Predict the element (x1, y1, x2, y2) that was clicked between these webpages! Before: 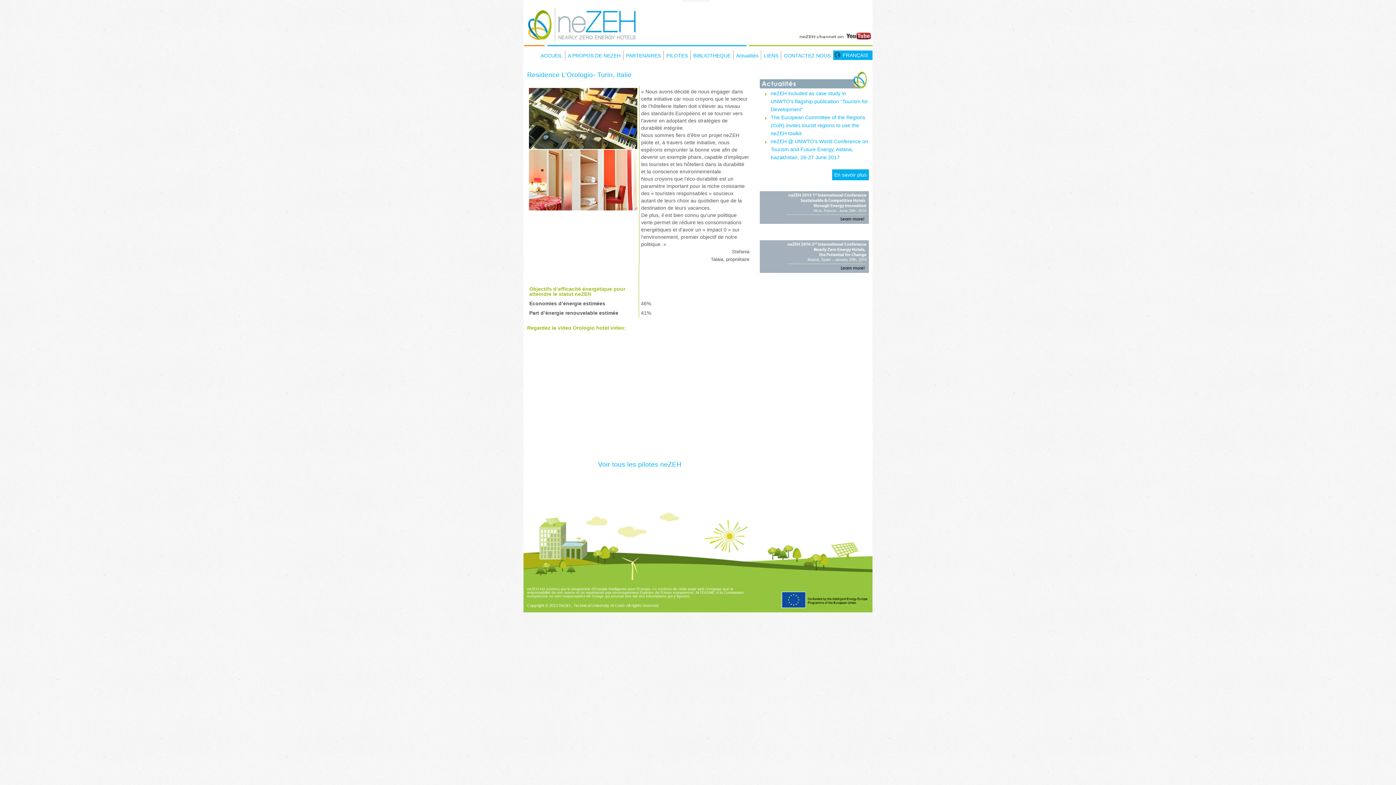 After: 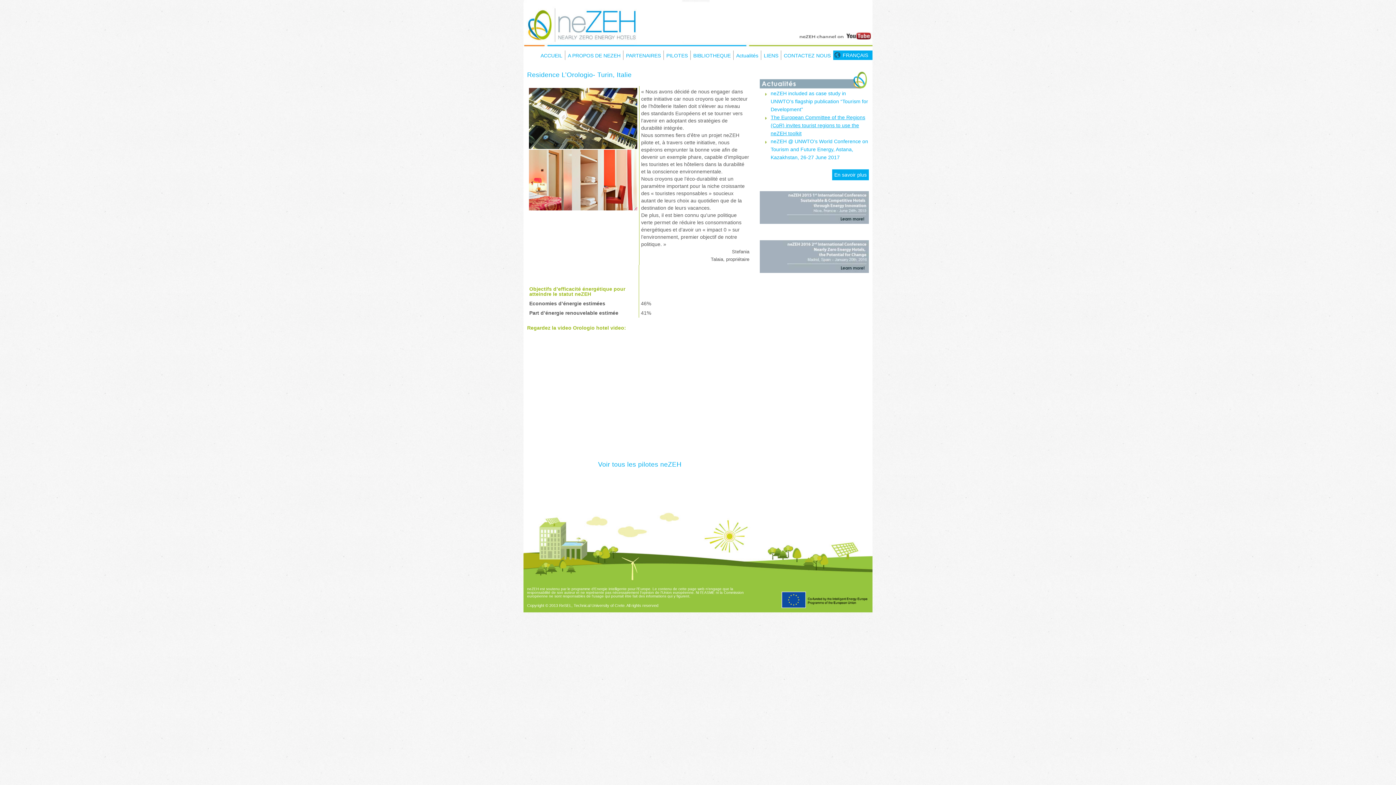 Action: bbox: (770, 114, 865, 136) label: Τhe European Committee of the Regions (CoR) invites tourist regions to use the neZEH toolkit